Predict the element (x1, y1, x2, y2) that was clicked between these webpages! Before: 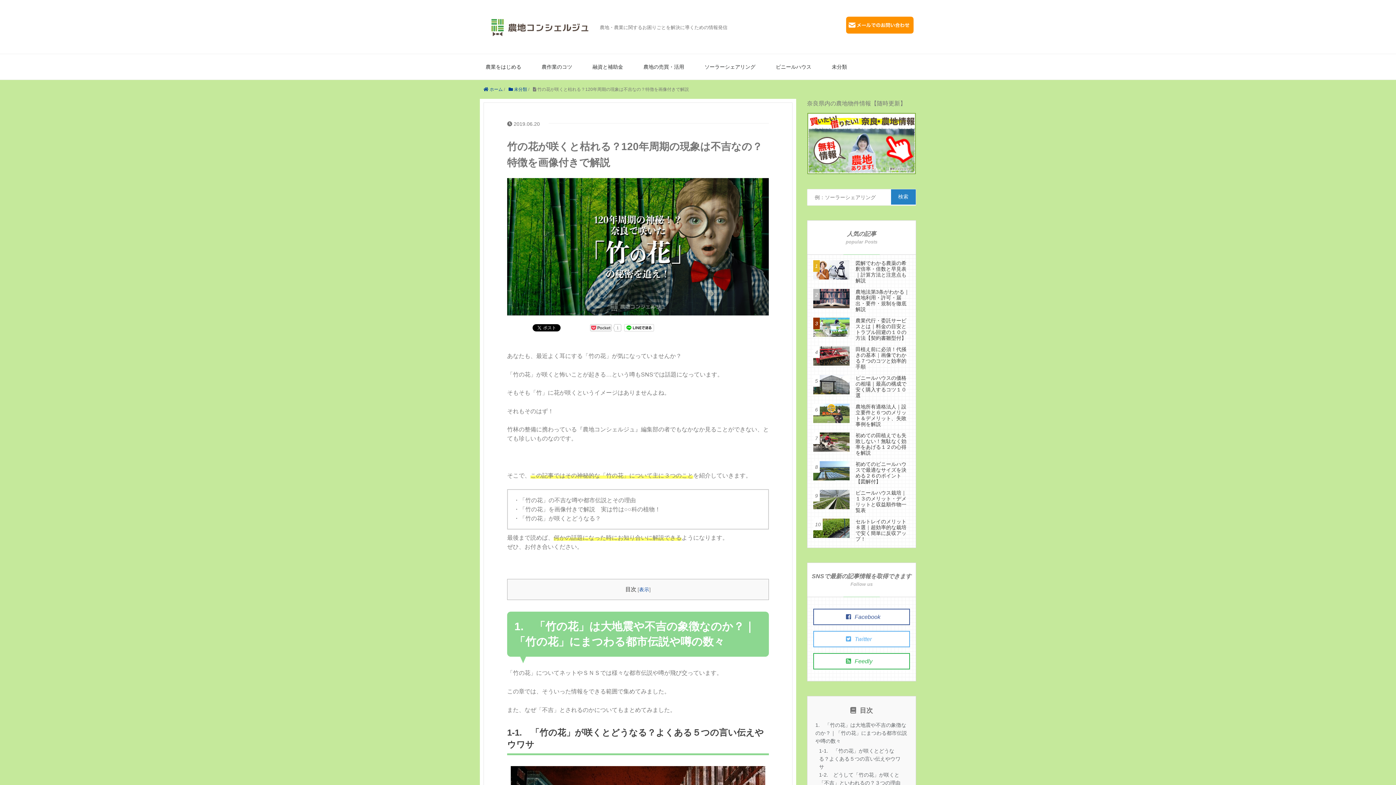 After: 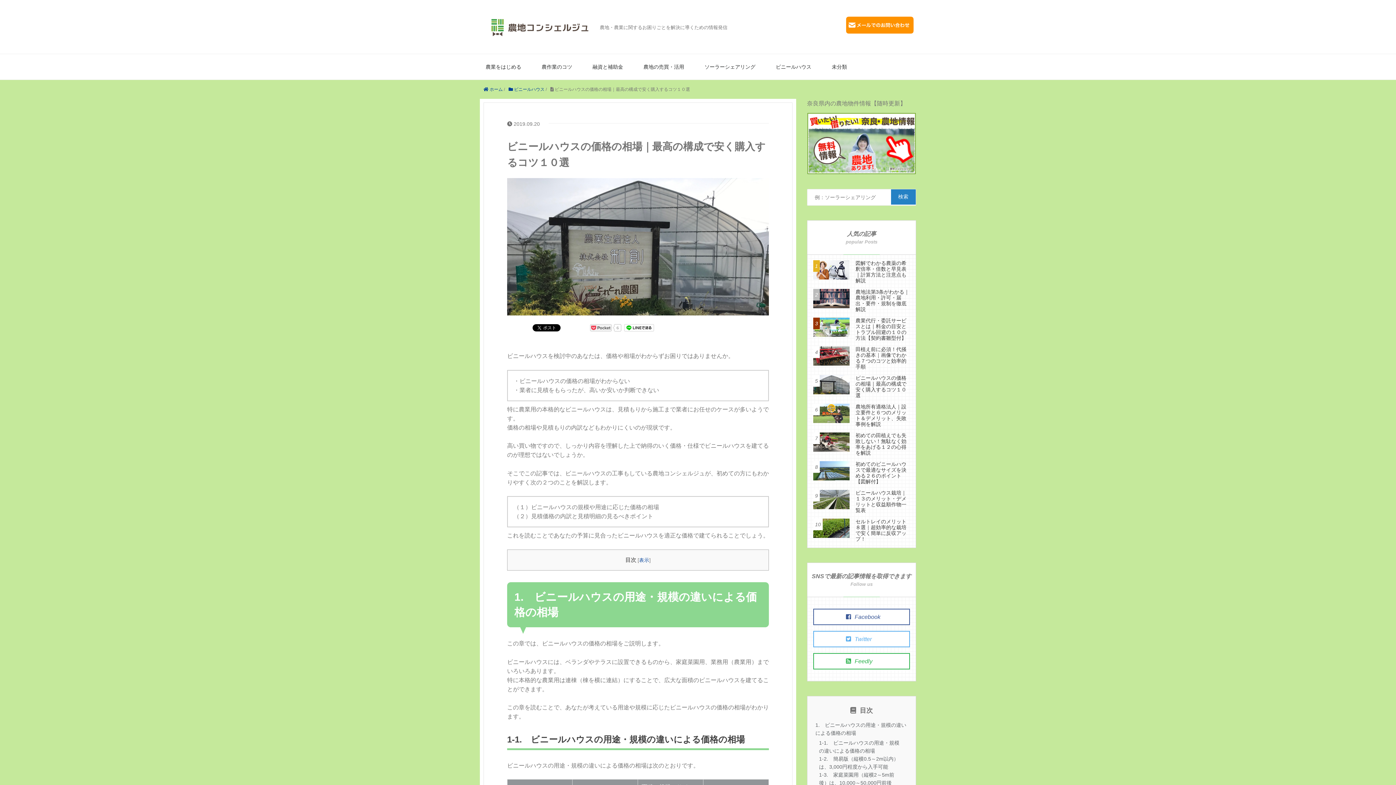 Action: label: ビニールハウスの価格の相場｜最高の構成で安く購入するコツ１０選 bbox: (855, 375, 906, 398)